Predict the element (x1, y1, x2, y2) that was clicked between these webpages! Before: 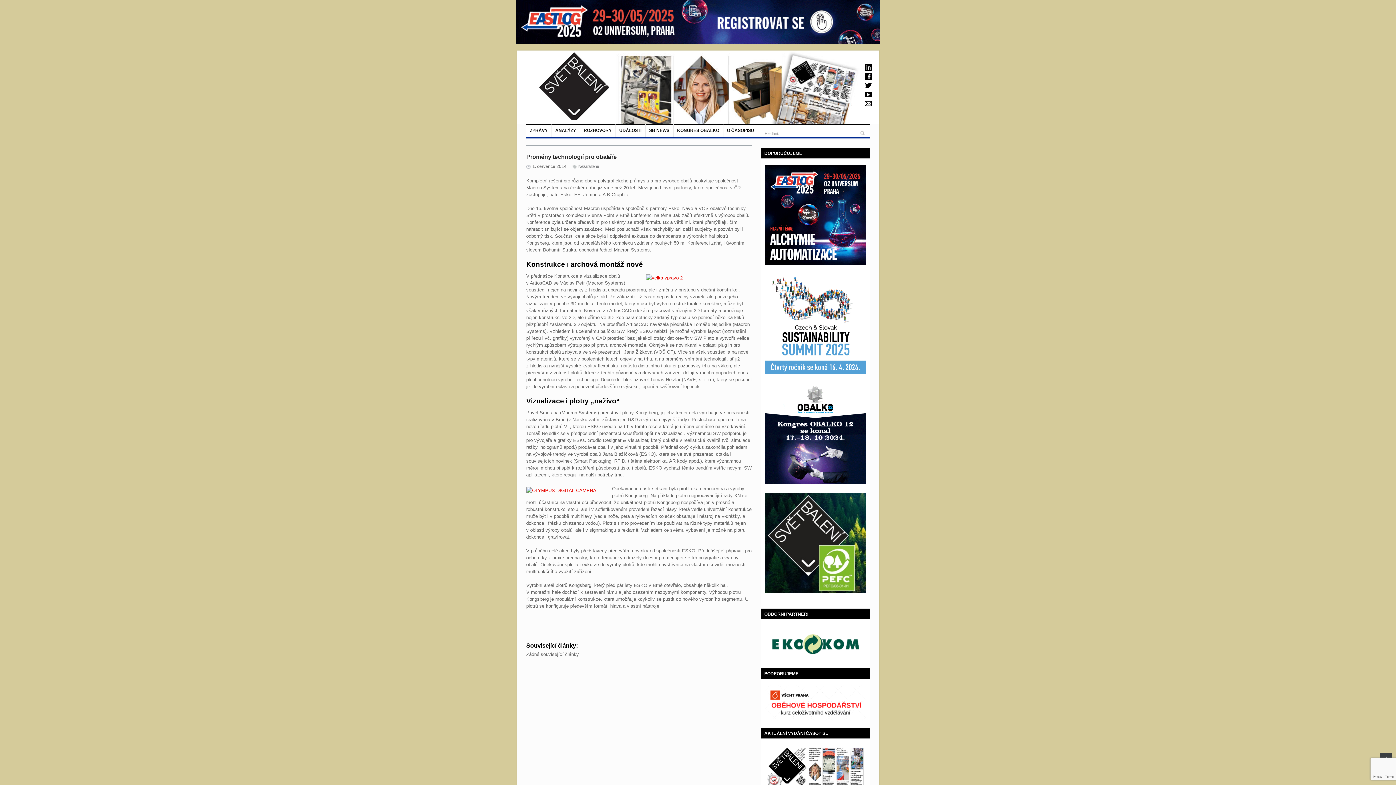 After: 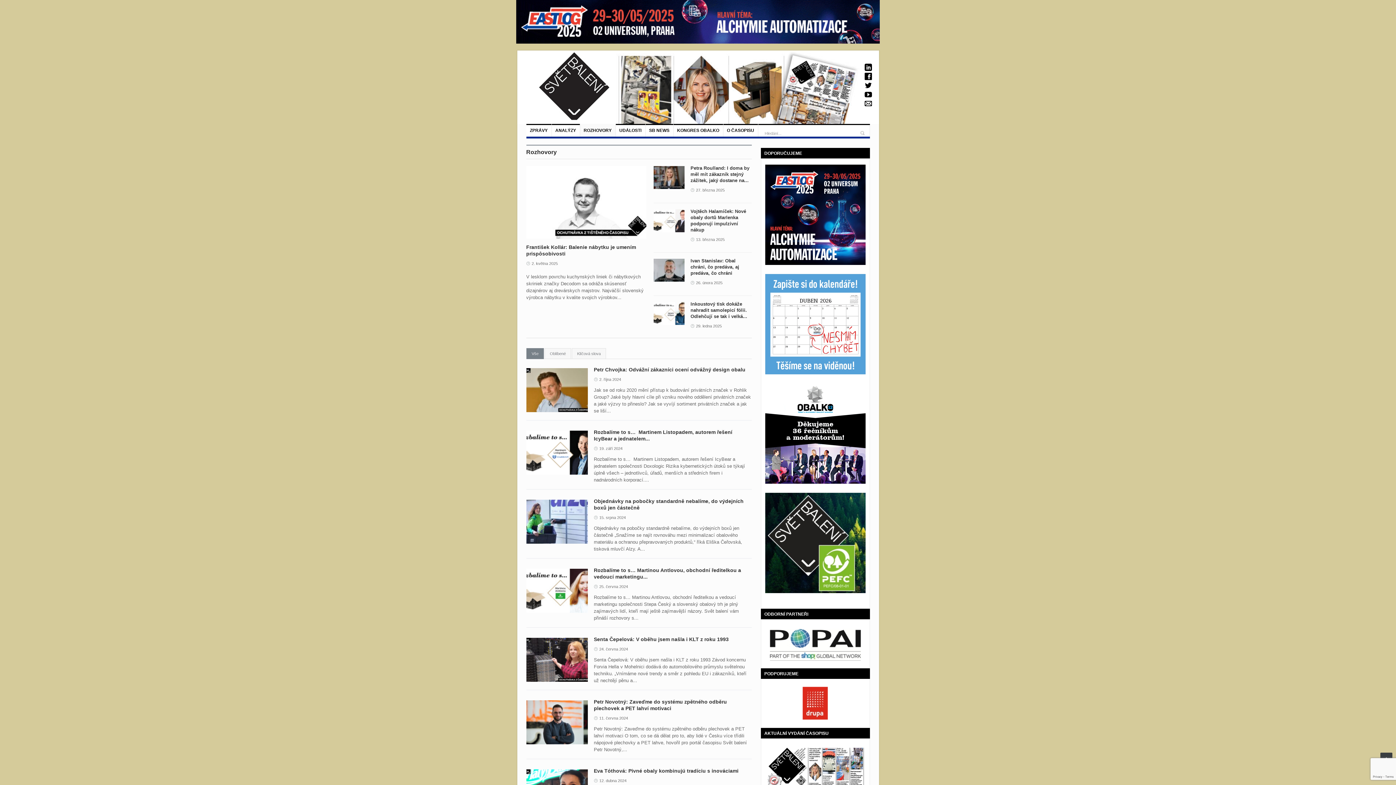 Action: bbox: (580, 124, 615, 136) label: ROZHOVORY